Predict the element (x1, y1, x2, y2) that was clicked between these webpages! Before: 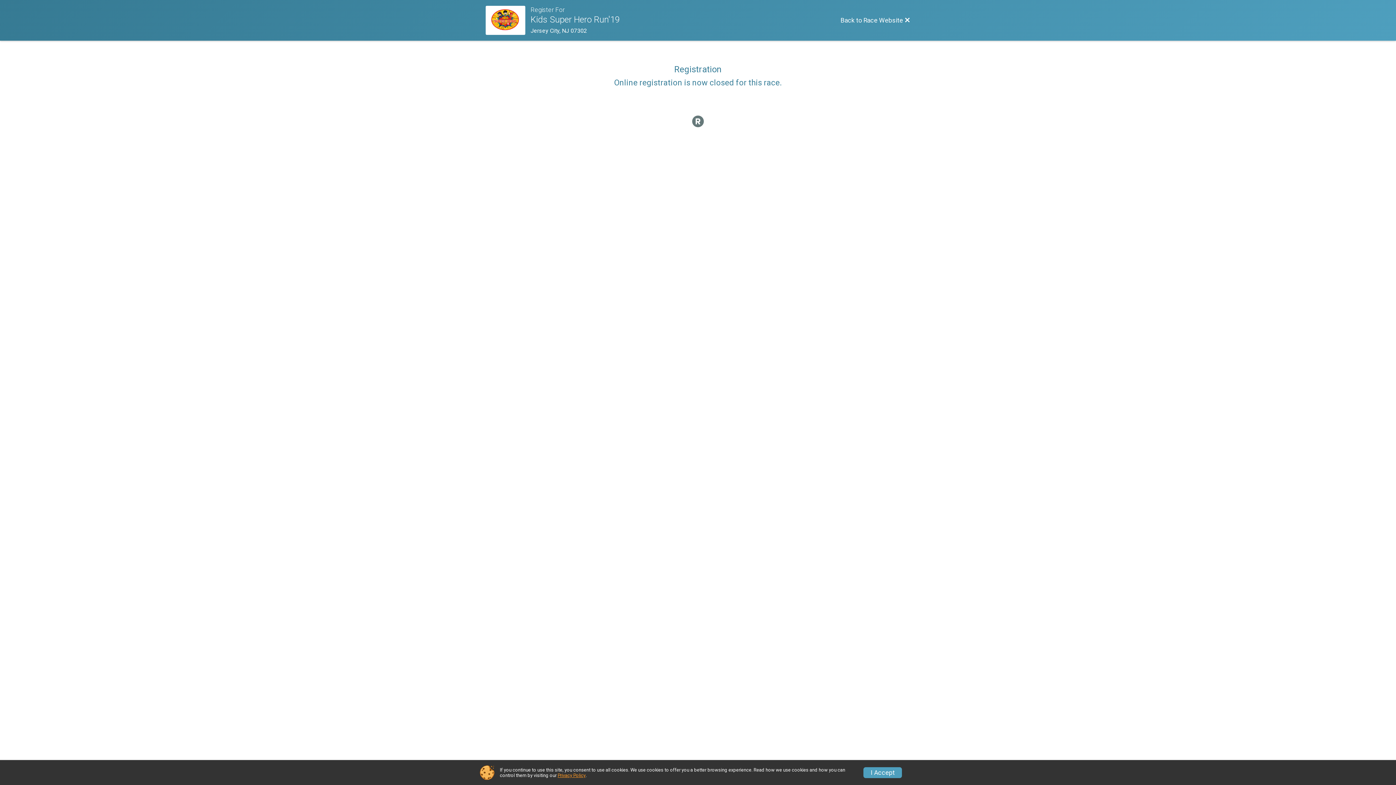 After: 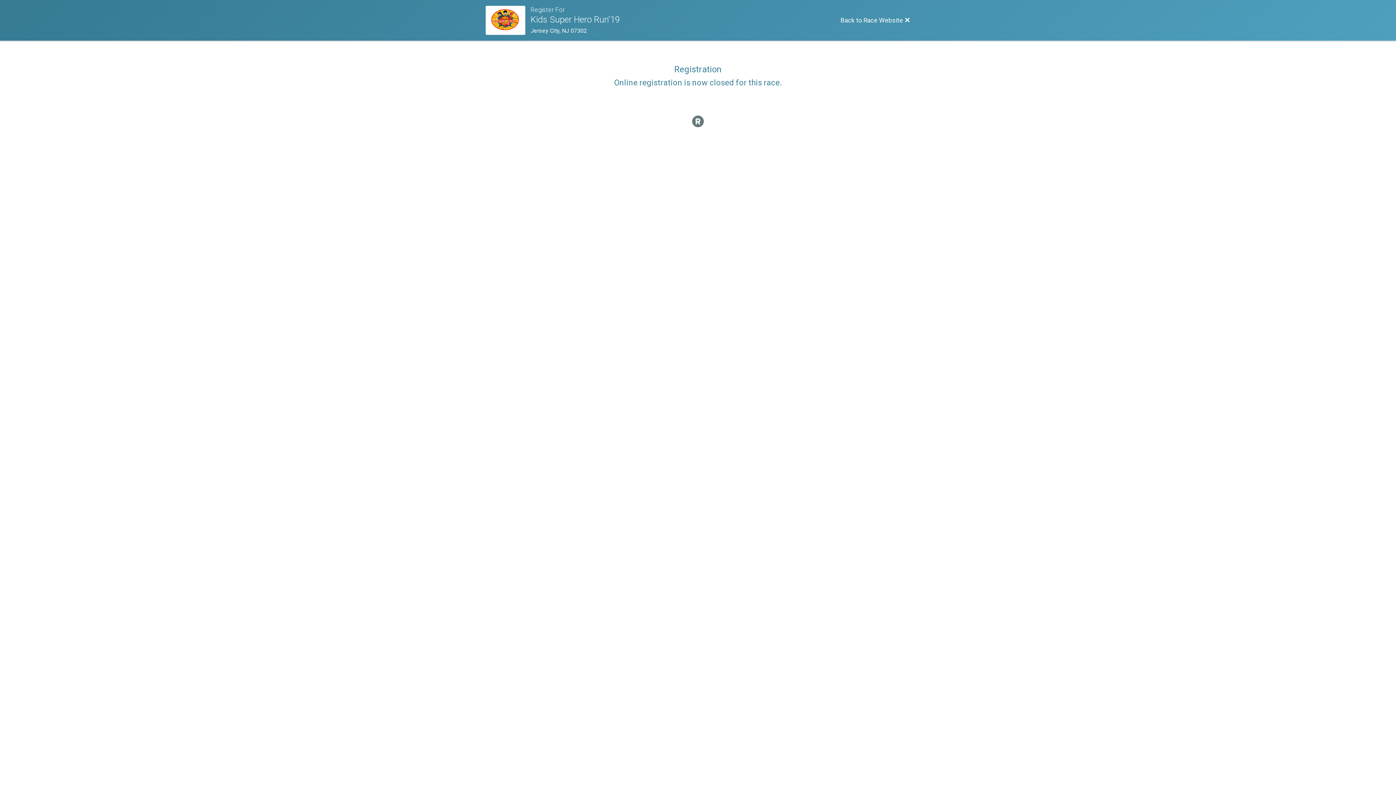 Action: bbox: (863, 767, 902, 778) label: I Accept